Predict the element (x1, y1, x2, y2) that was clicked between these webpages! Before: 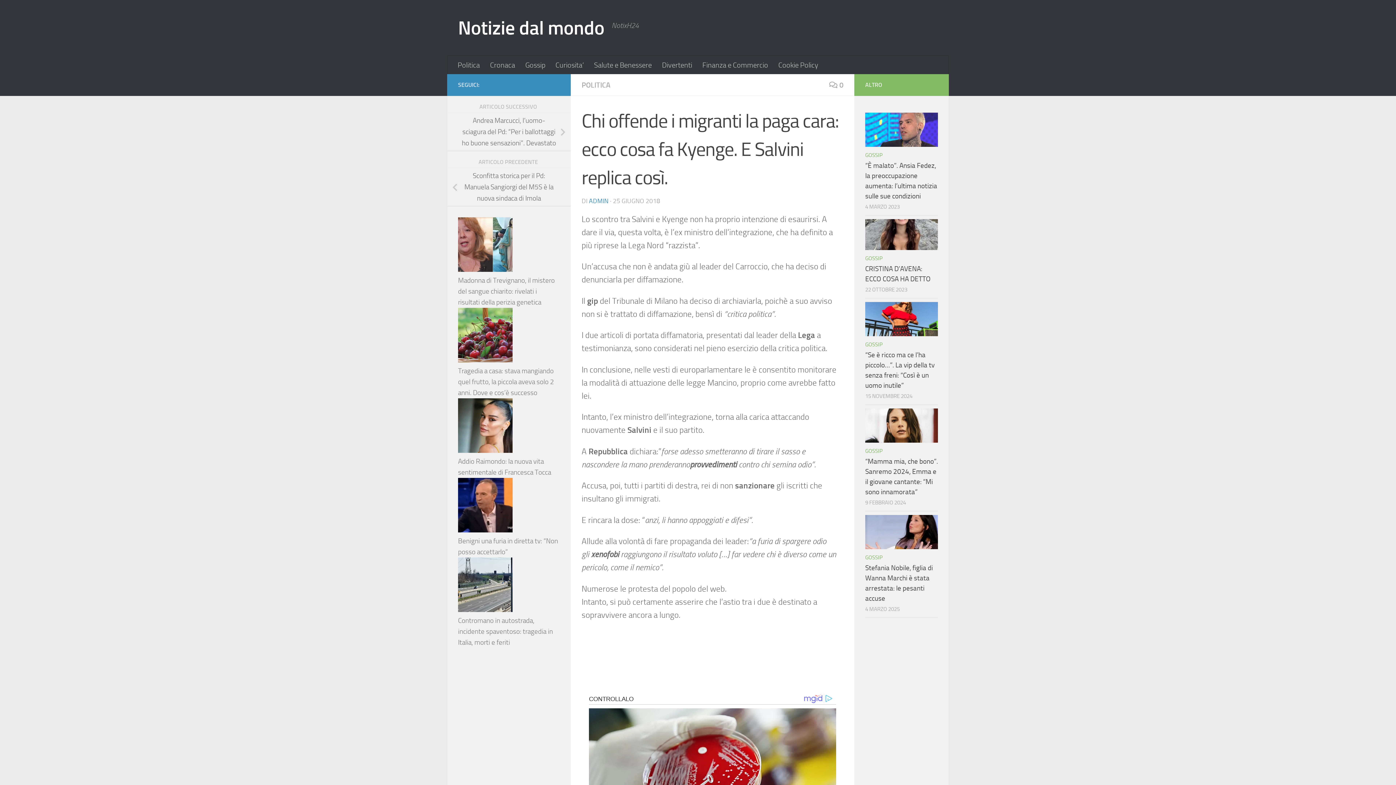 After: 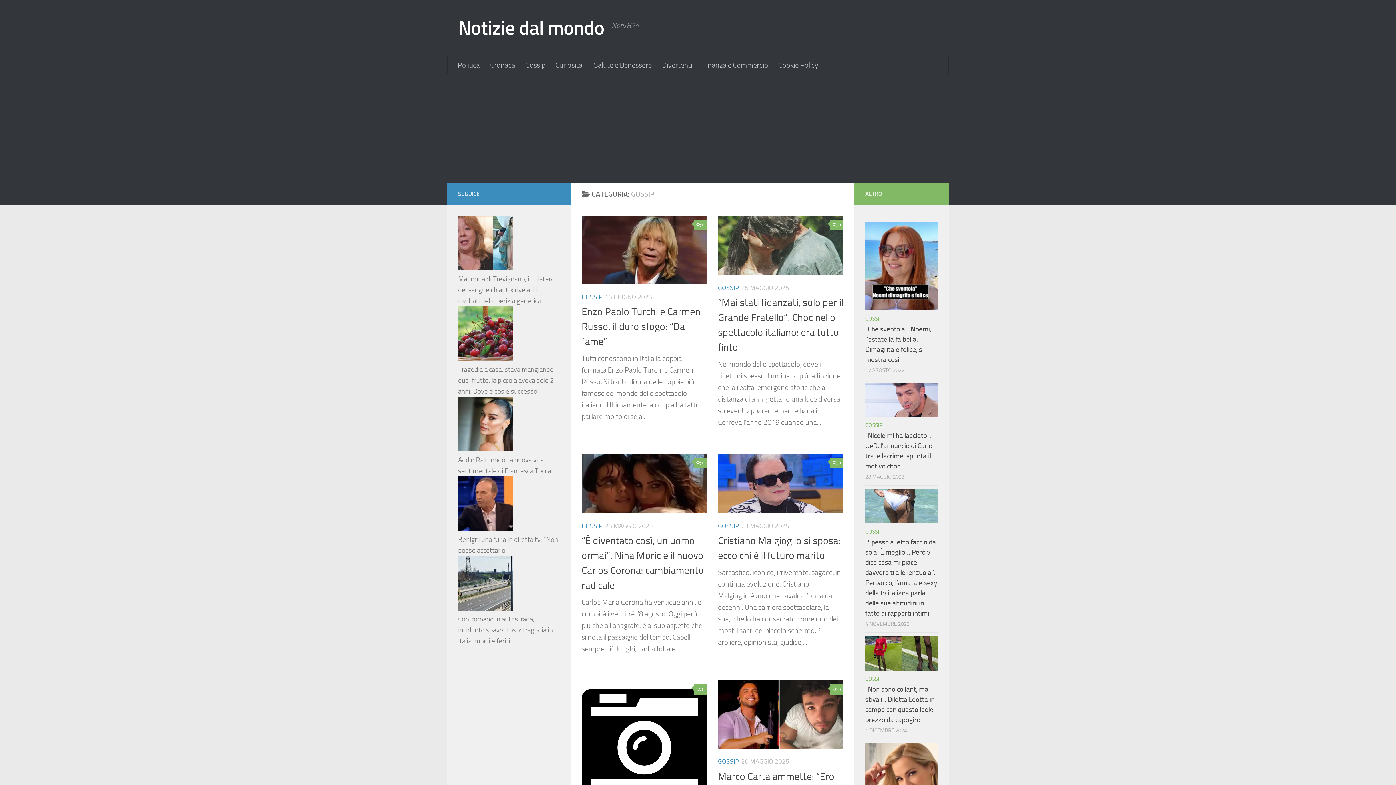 Action: bbox: (865, 152, 882, 158) label: GOSSIP